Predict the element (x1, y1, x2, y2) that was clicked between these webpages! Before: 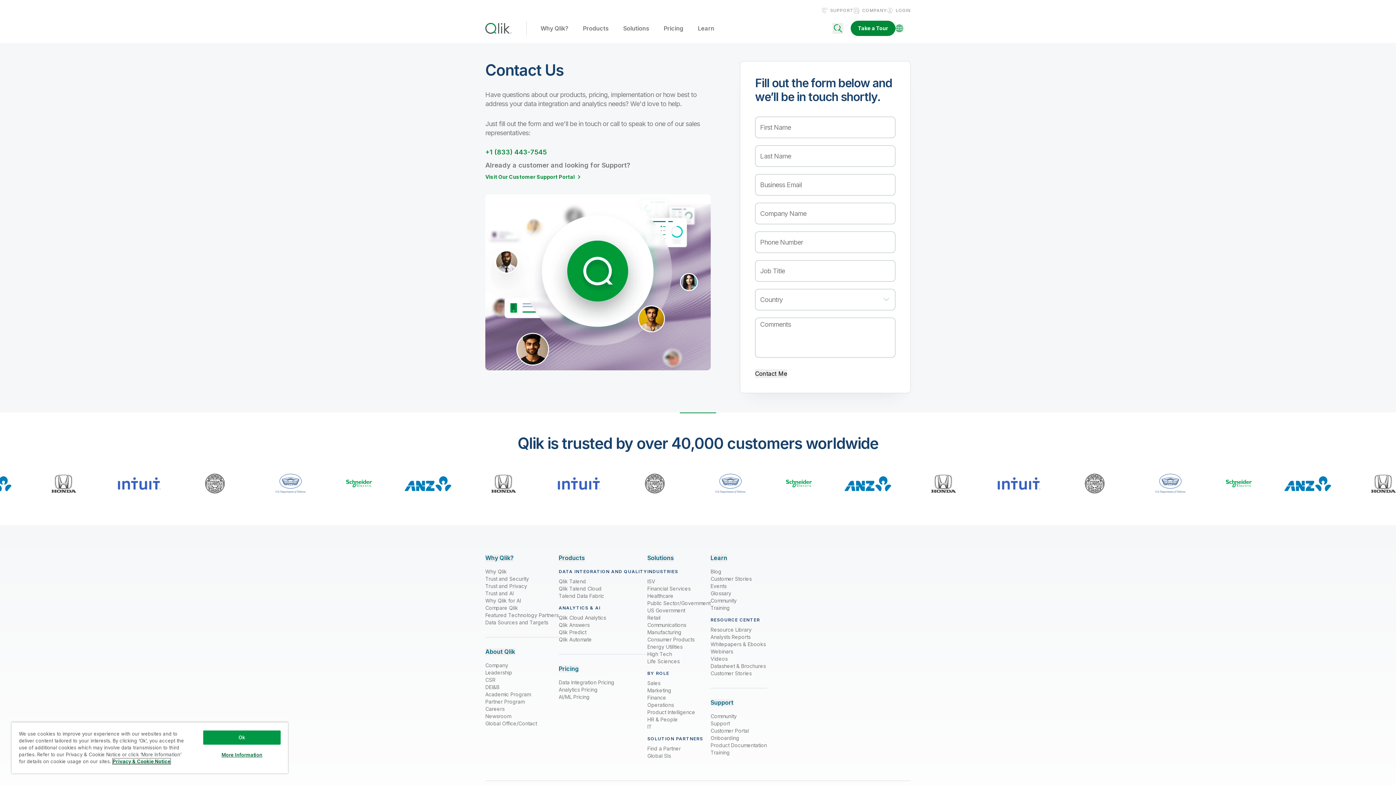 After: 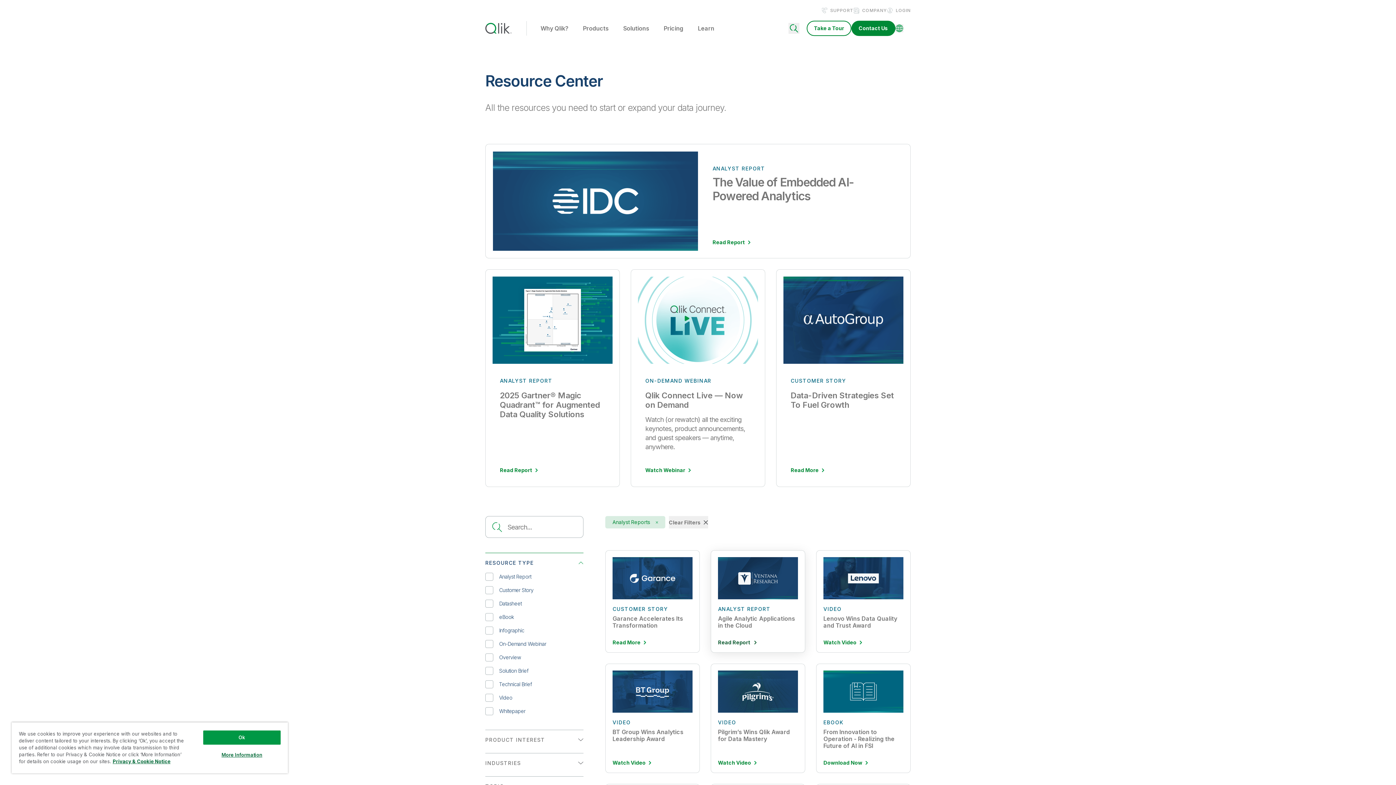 Action: bbox: (710, 633, 750, 641) label: Analysts Reports